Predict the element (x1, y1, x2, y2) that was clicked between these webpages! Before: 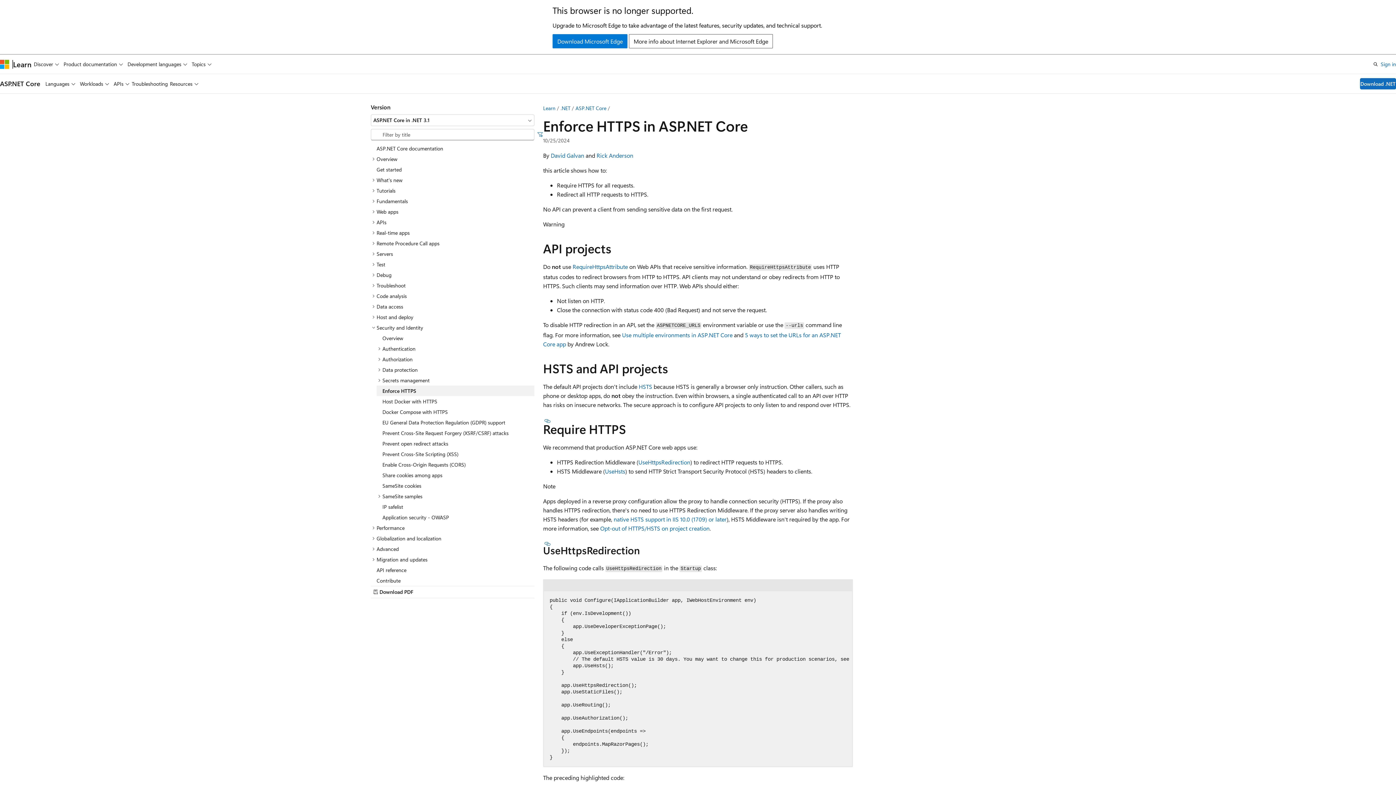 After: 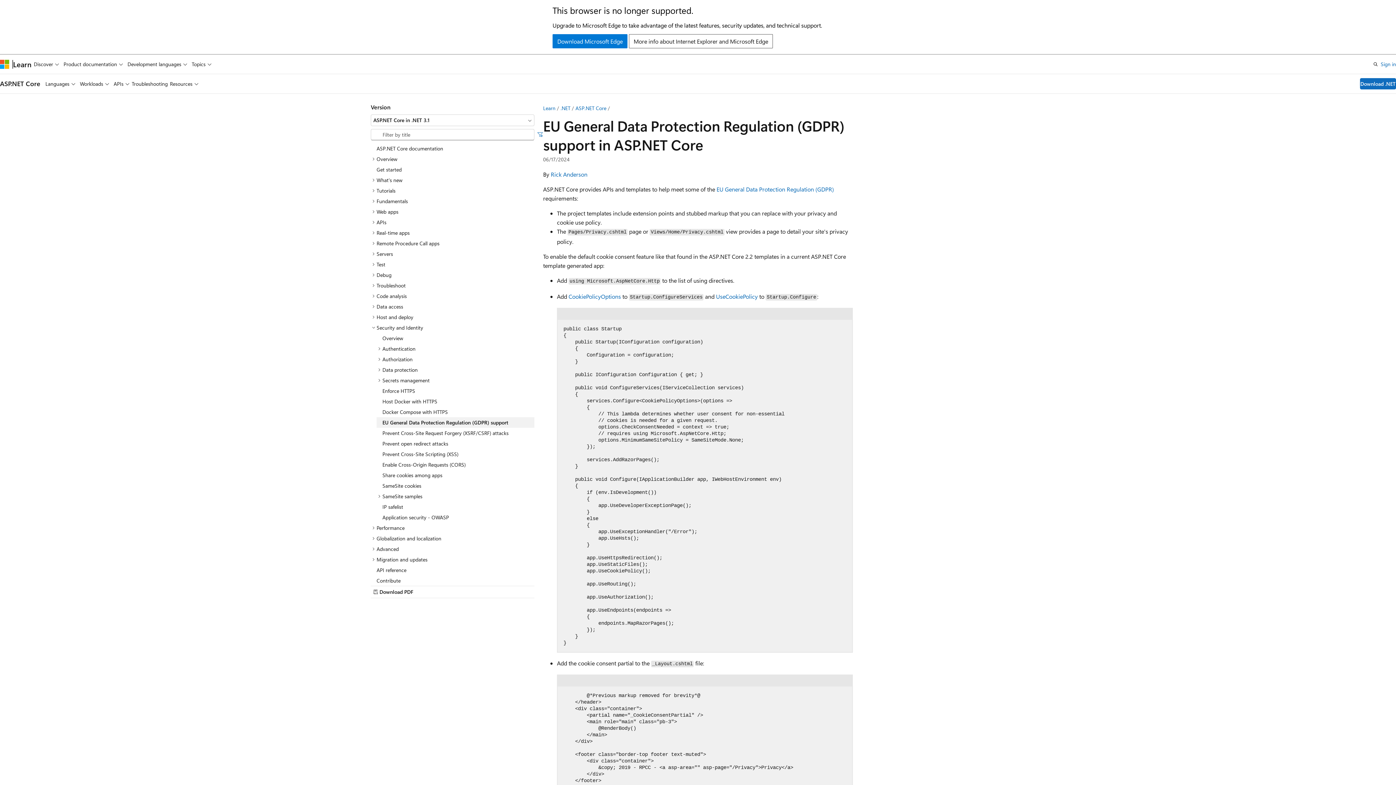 Action: label: EU General Data Protection Regulation (GDPR) support bbox: (376, 417, 534, 428)